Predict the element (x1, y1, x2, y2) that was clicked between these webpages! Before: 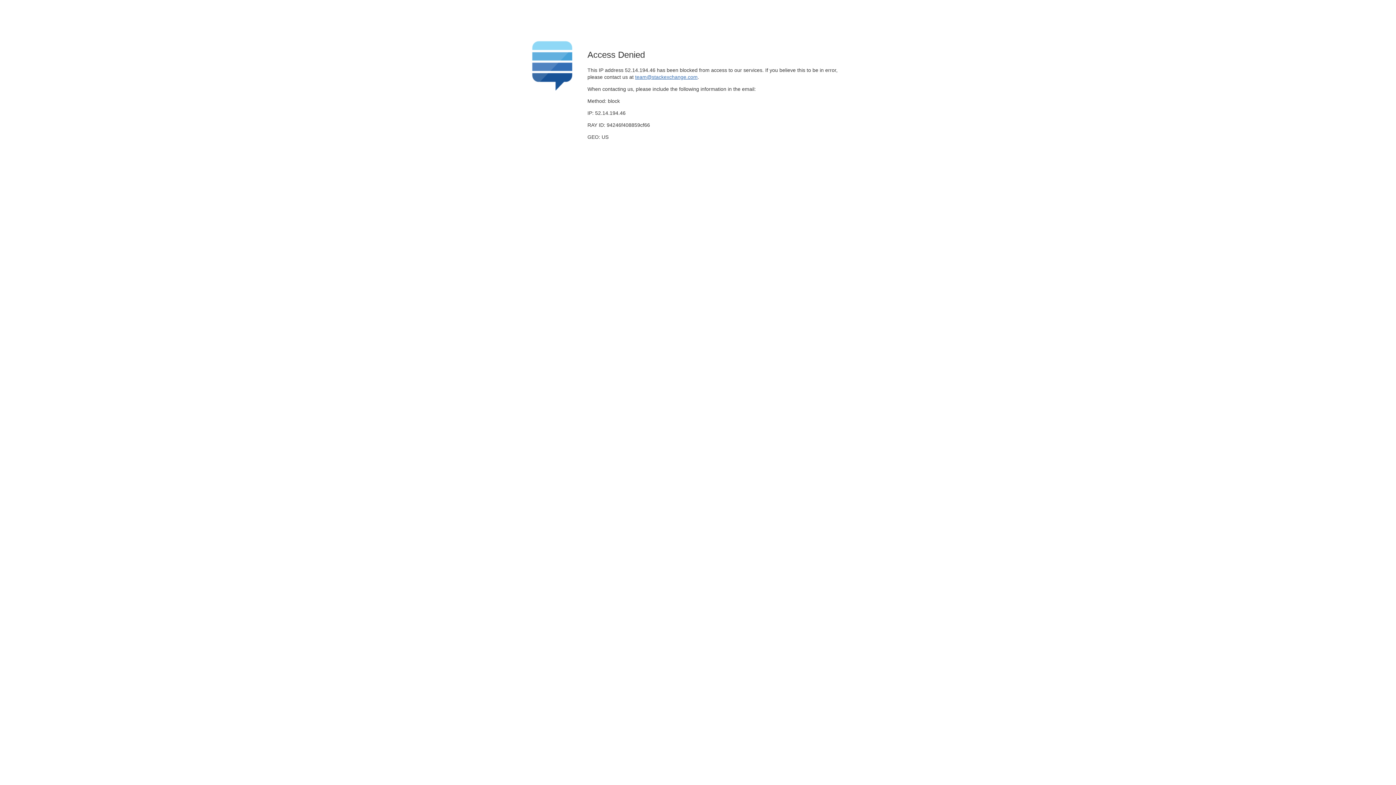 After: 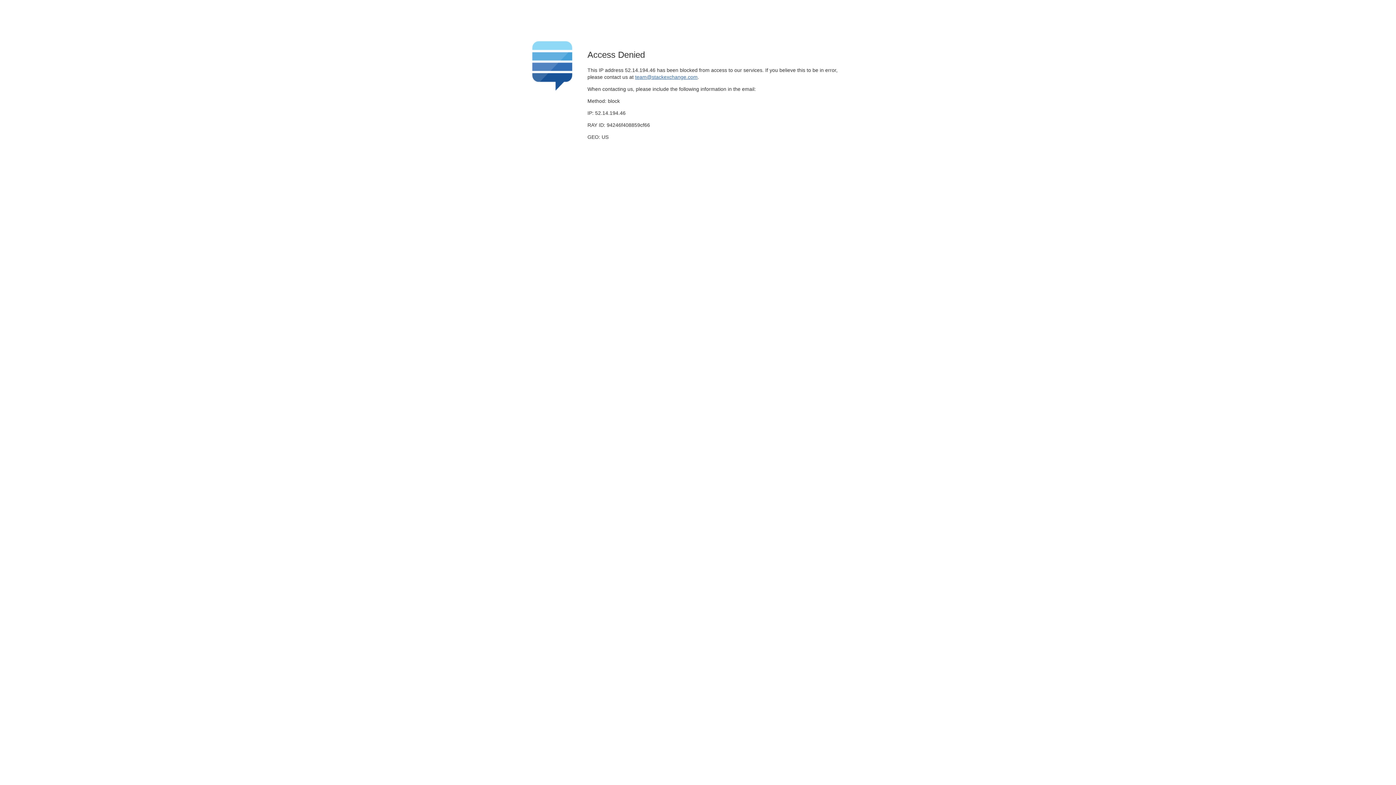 Action: label: team@stackexchange.com bbox: (635, 74, 697, 79)